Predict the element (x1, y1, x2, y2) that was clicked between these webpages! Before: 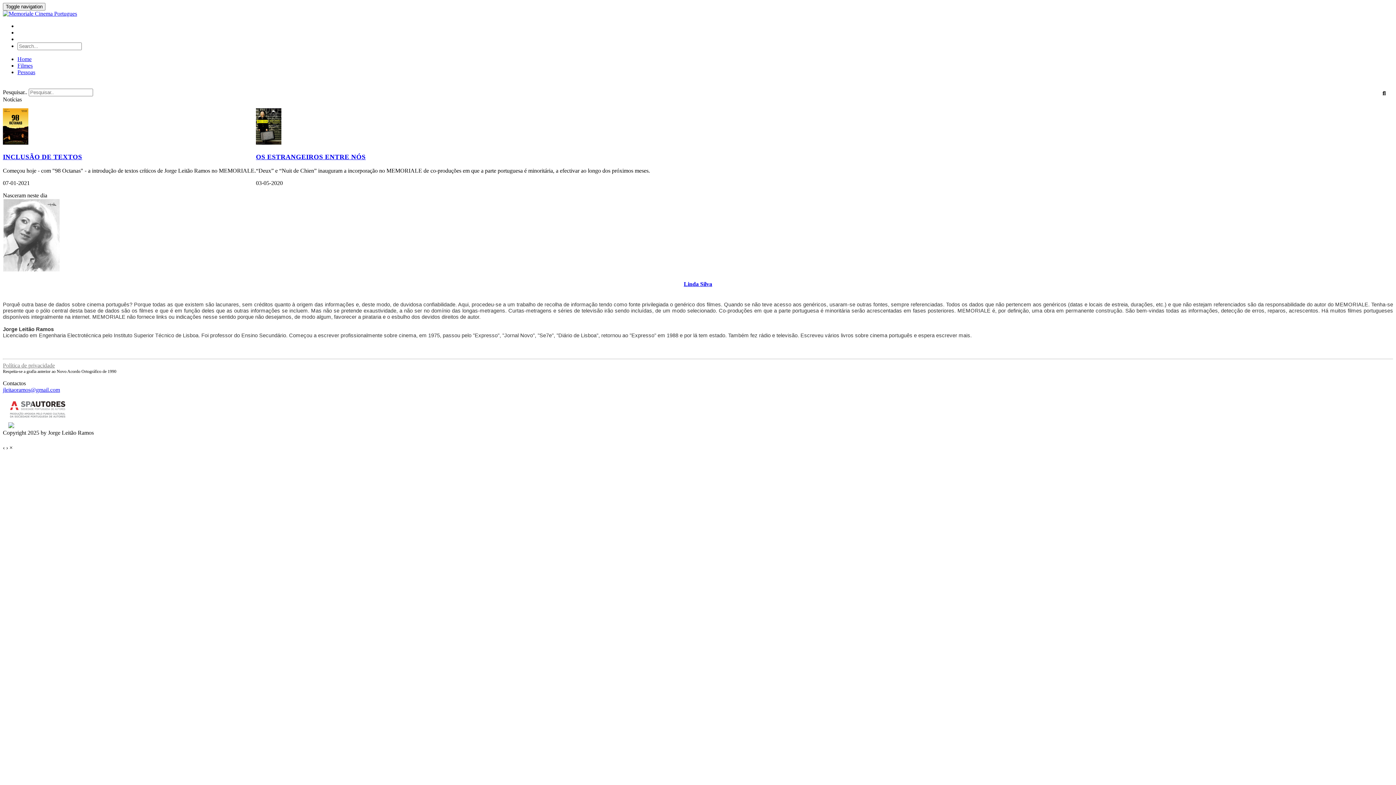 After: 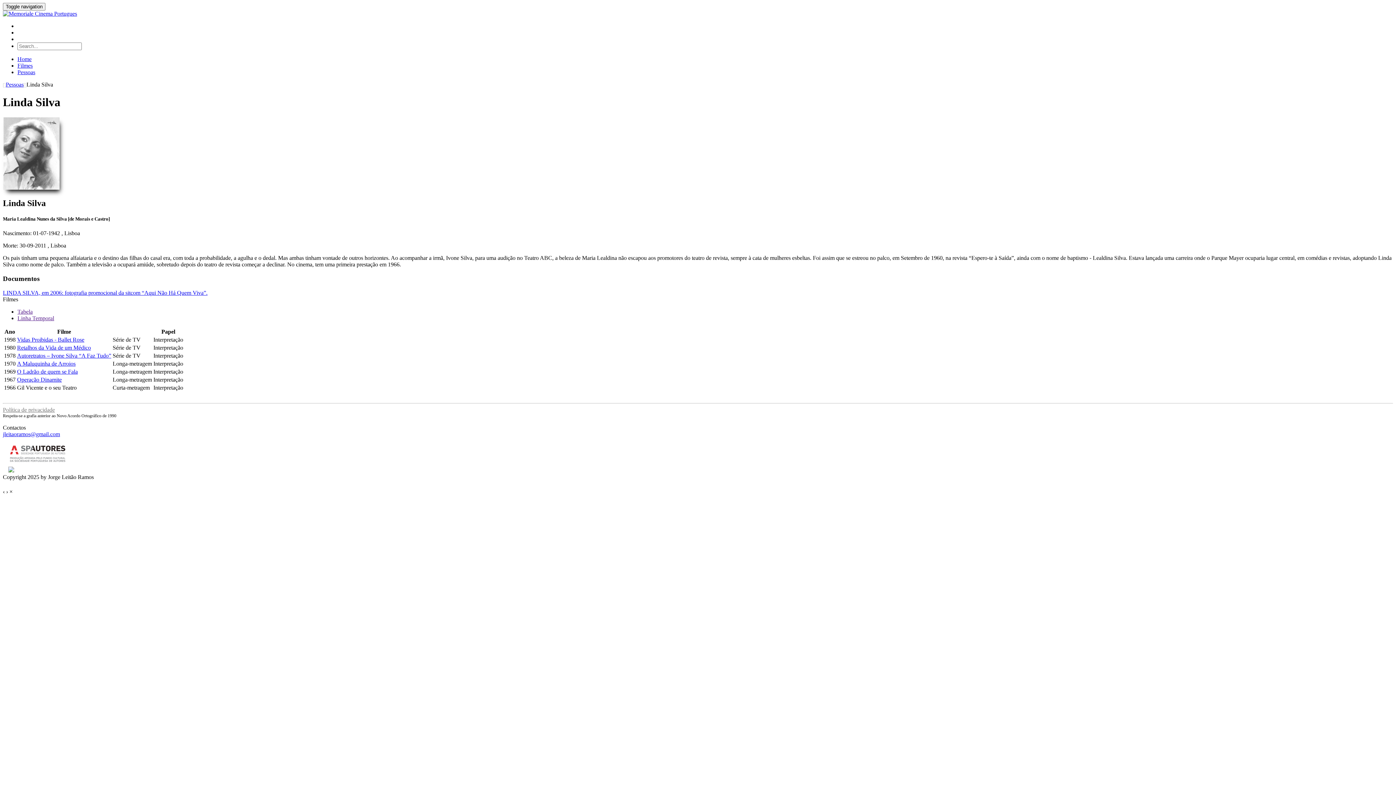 Action: bbox: (2, 230, 59, 236)